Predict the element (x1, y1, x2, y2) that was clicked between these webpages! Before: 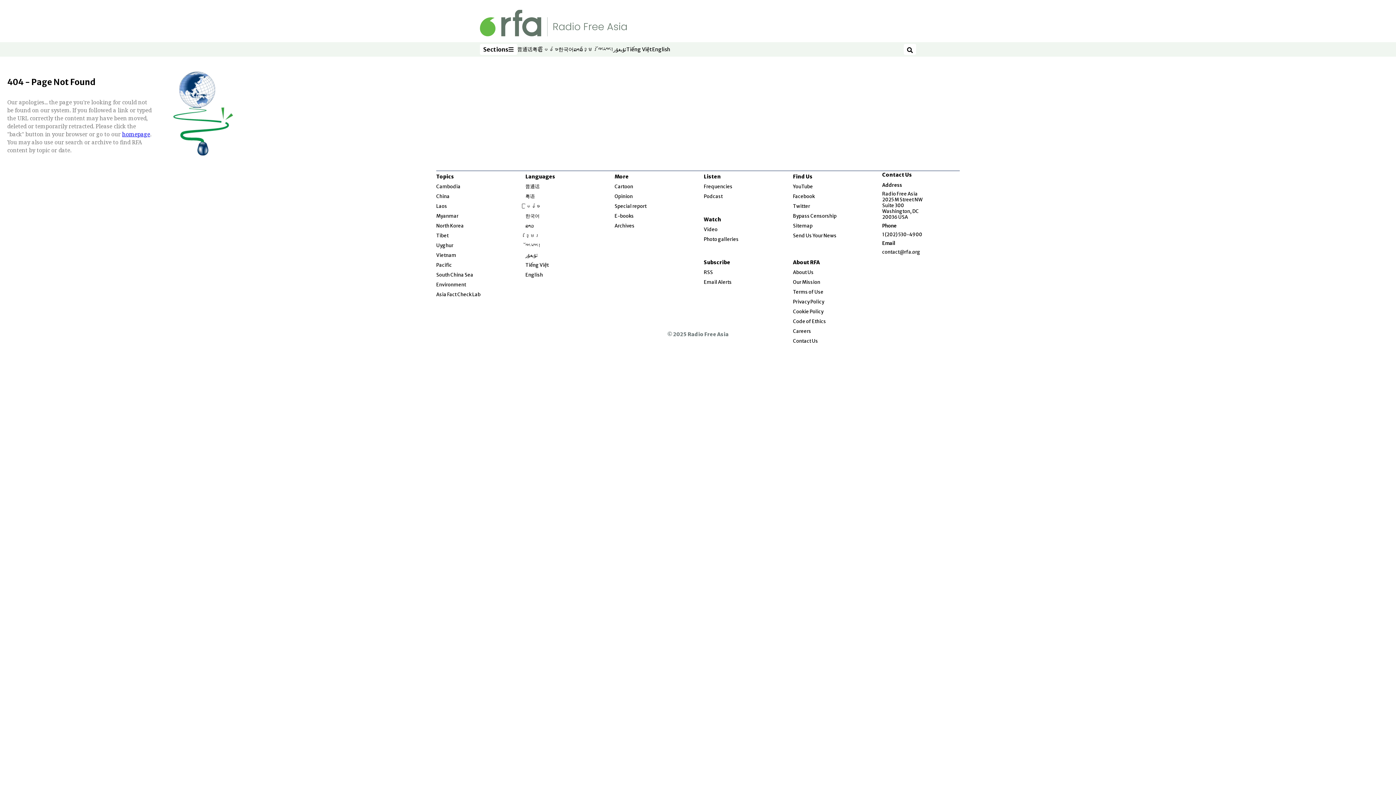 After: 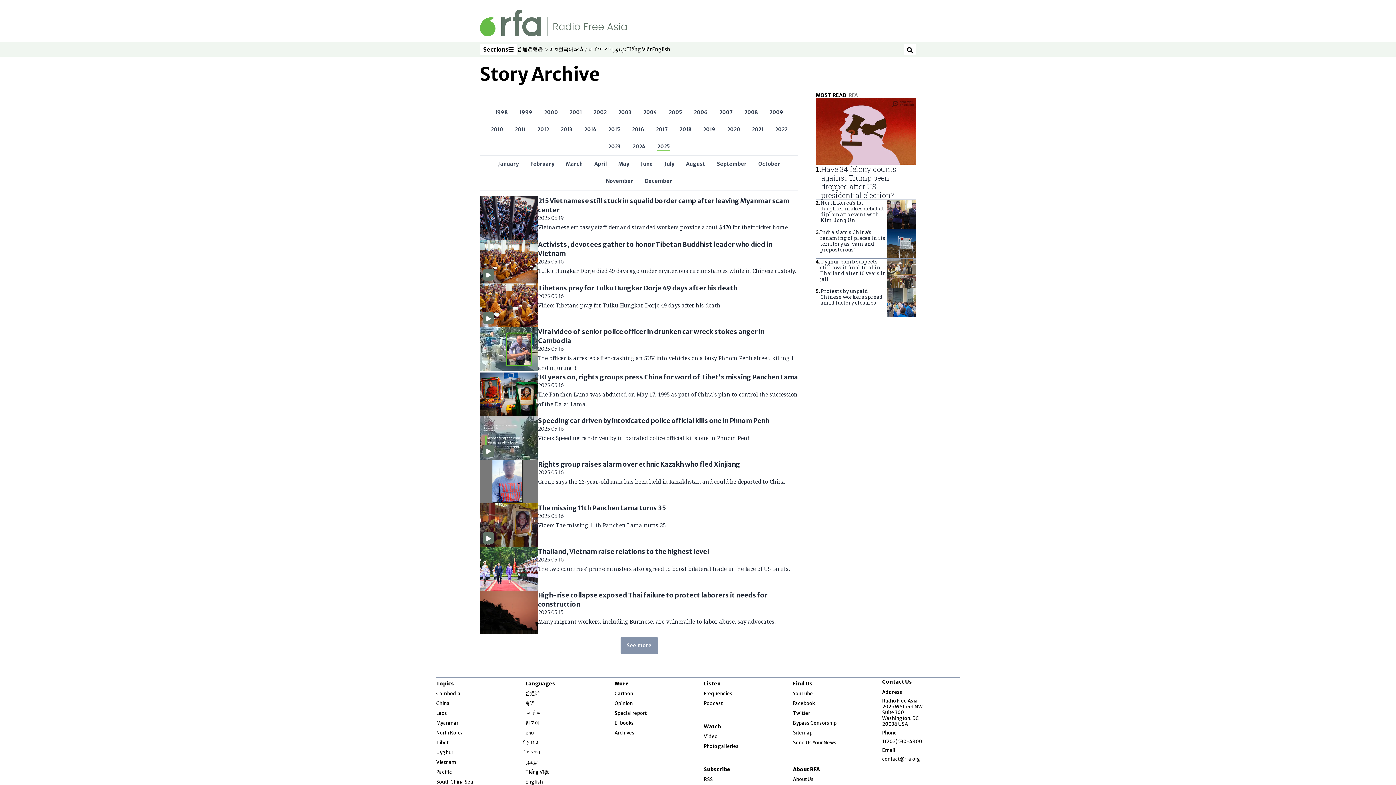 Action: bbox: (614, 222, 634, 229) label: Archives